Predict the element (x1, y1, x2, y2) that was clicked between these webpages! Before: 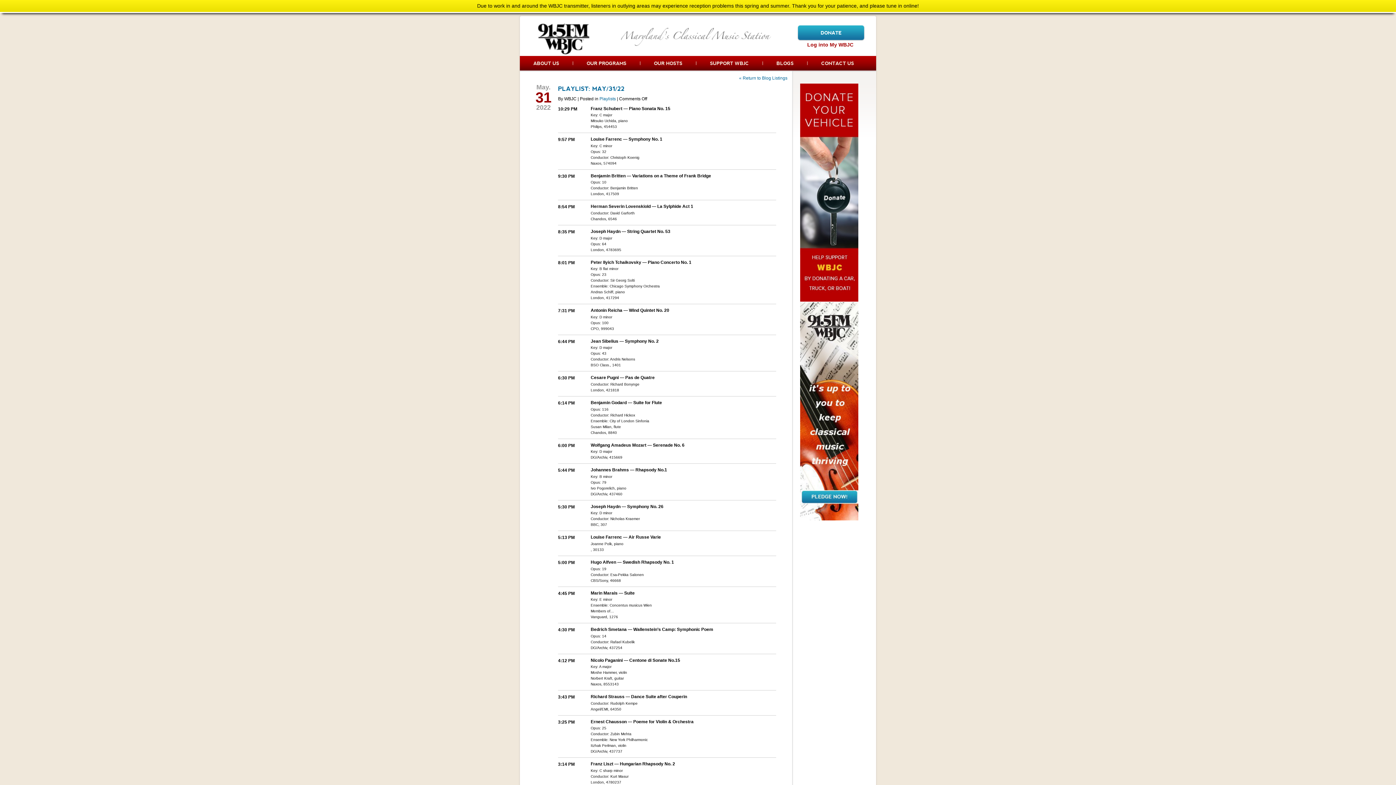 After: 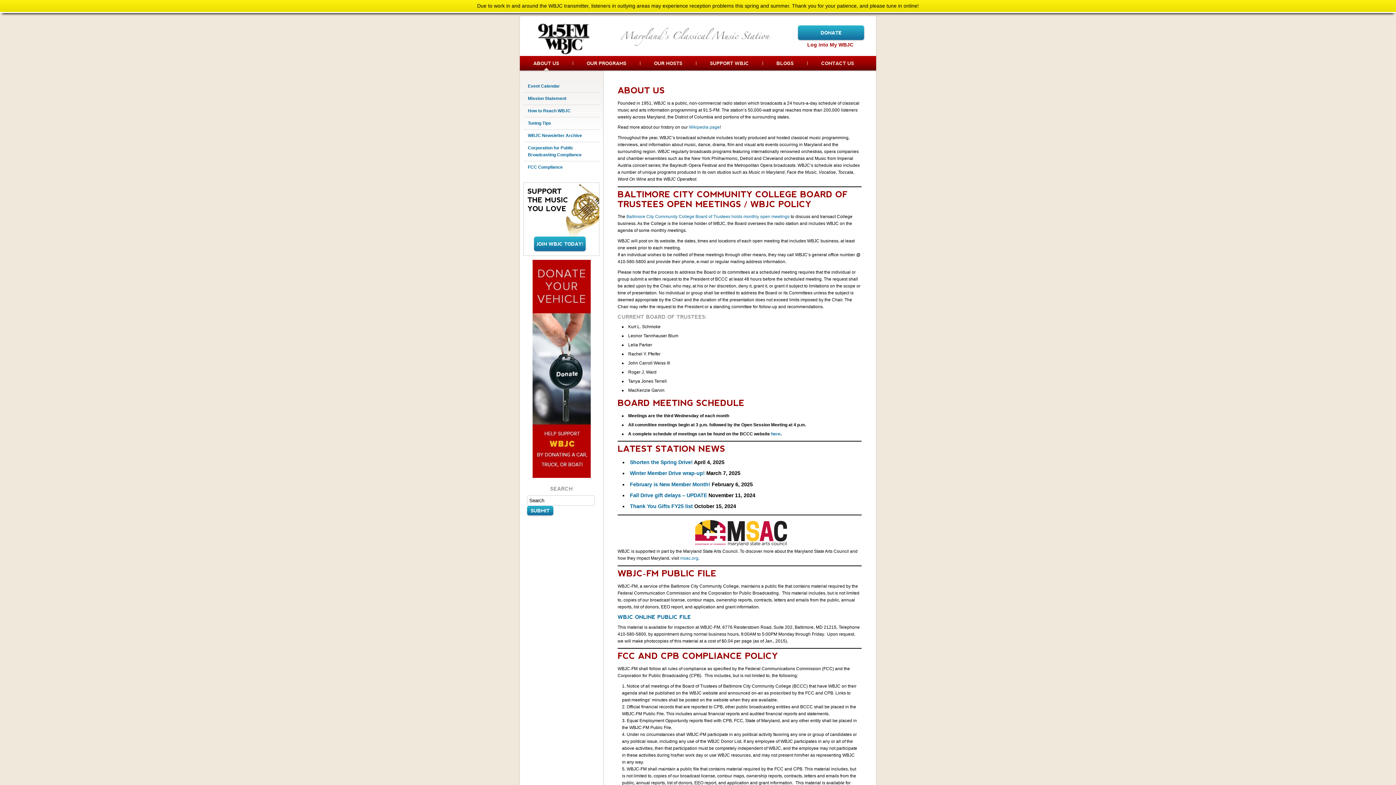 Action: label: ABOUT US bbox: (520, 56, 572, 70)